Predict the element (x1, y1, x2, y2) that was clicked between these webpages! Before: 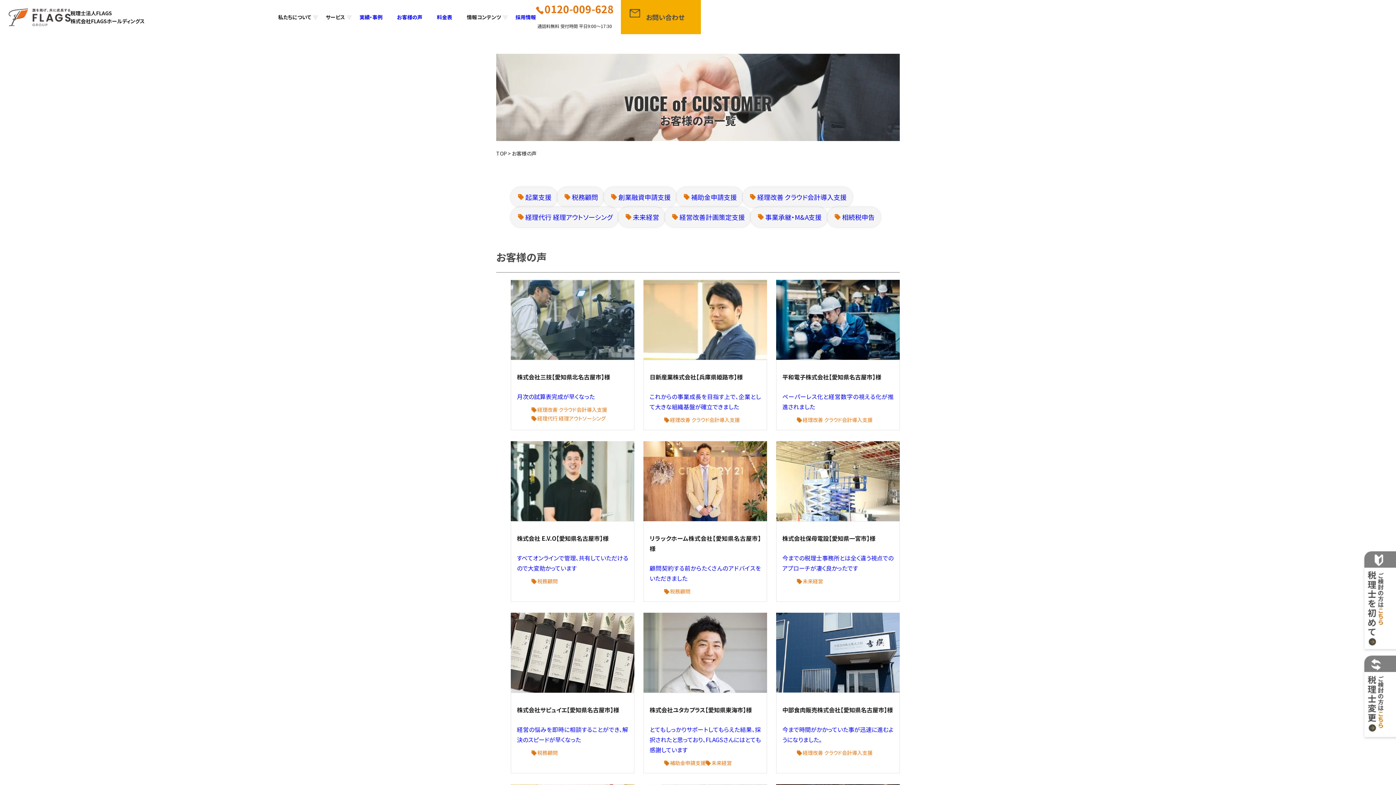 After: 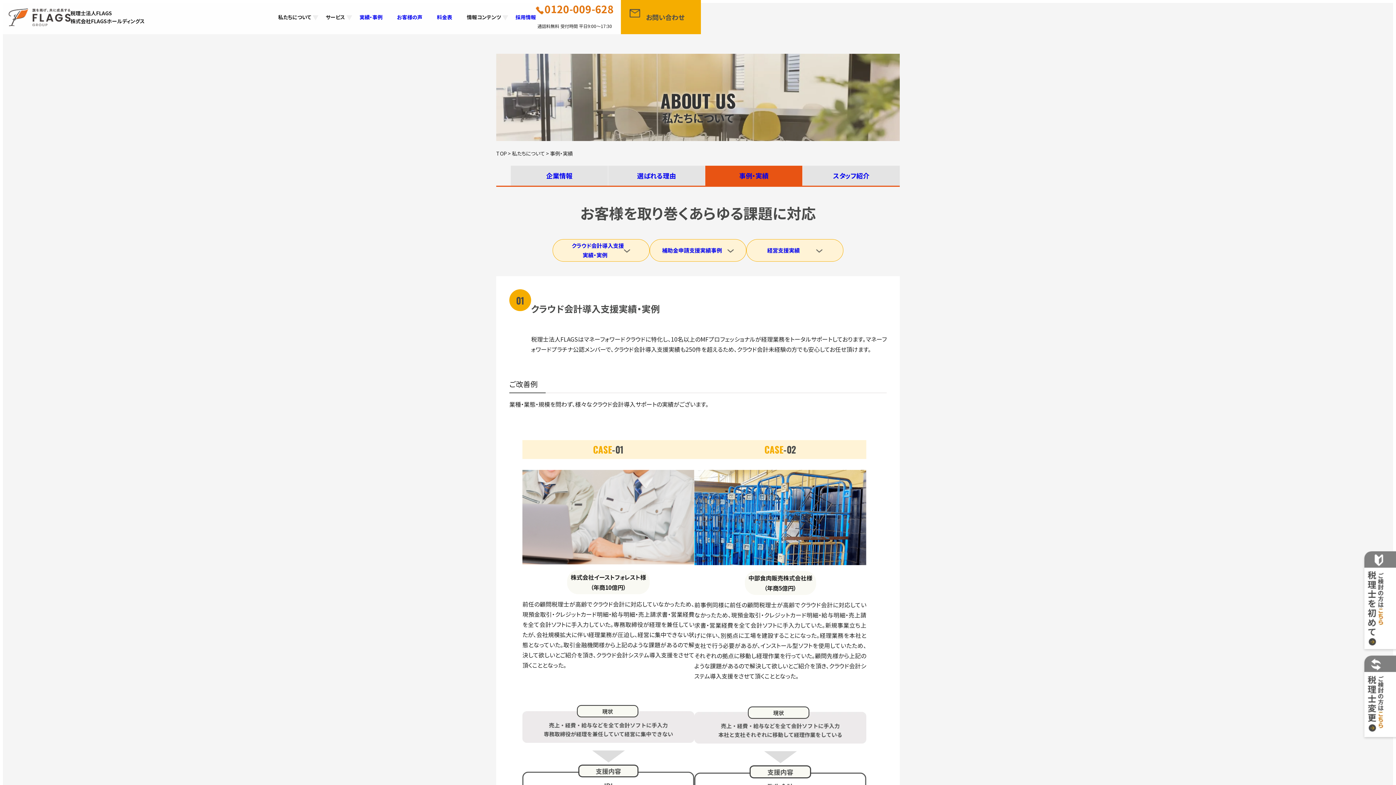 Action: bbox: (359, 12, 382, 21) label: 実績・事例